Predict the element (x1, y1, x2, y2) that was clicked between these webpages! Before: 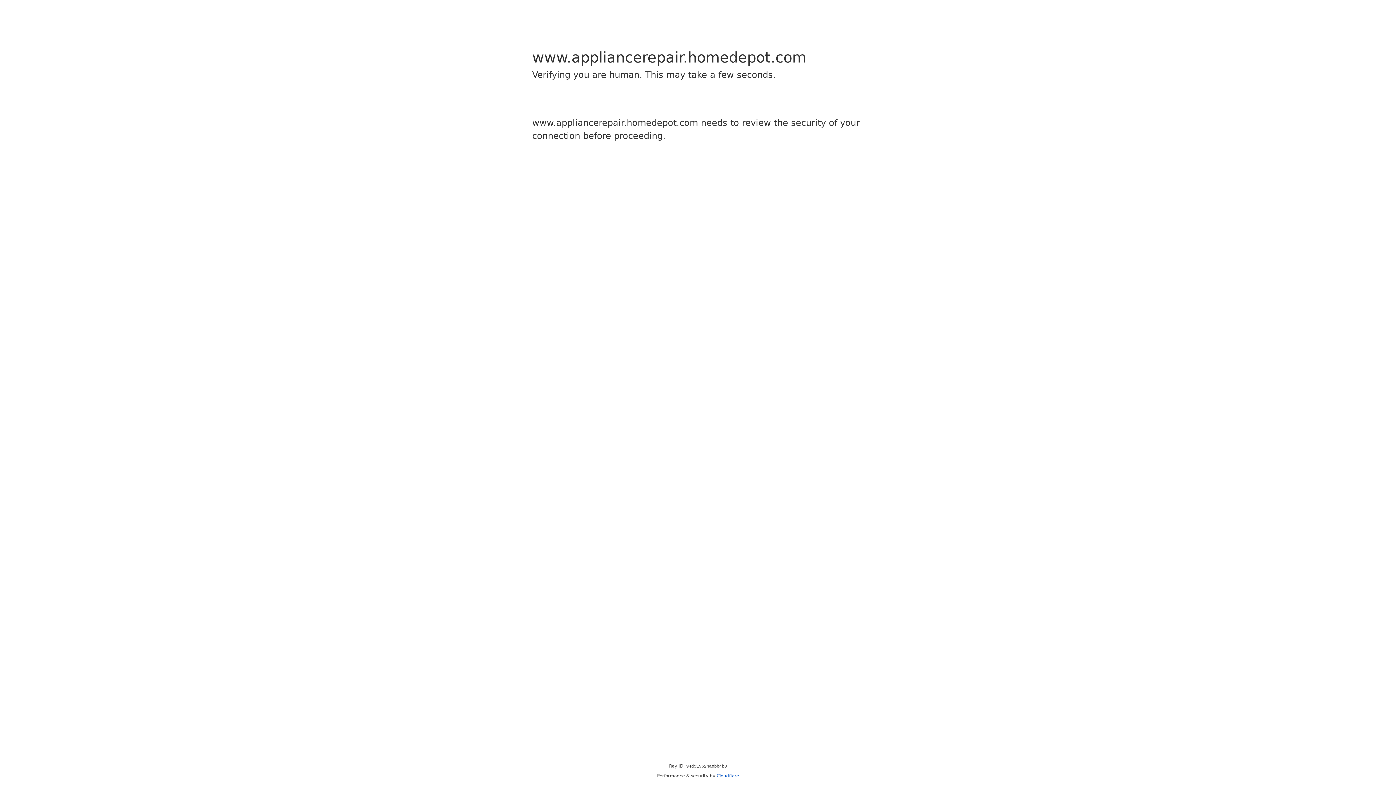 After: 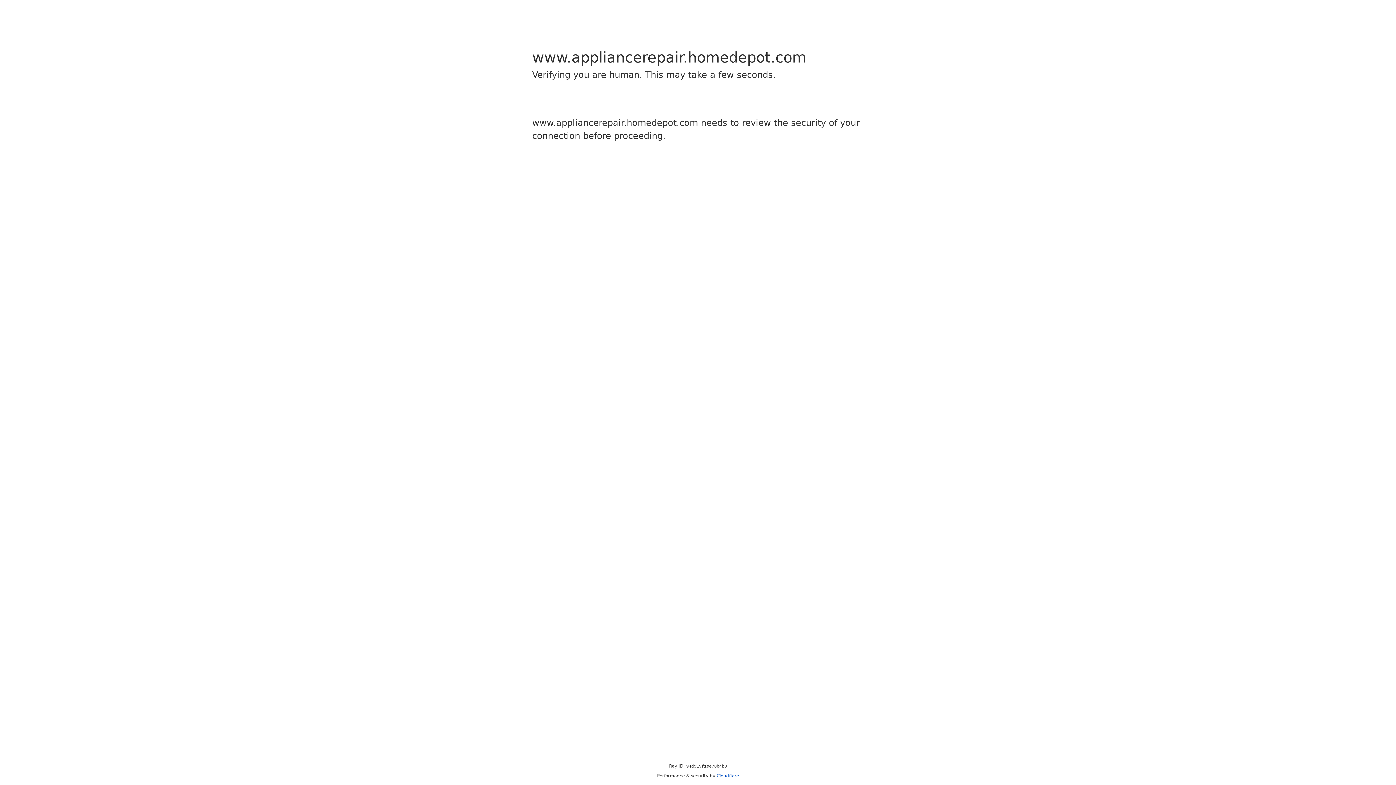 Action: bbox: (716, 773, 739, 778) label: Cloudflare